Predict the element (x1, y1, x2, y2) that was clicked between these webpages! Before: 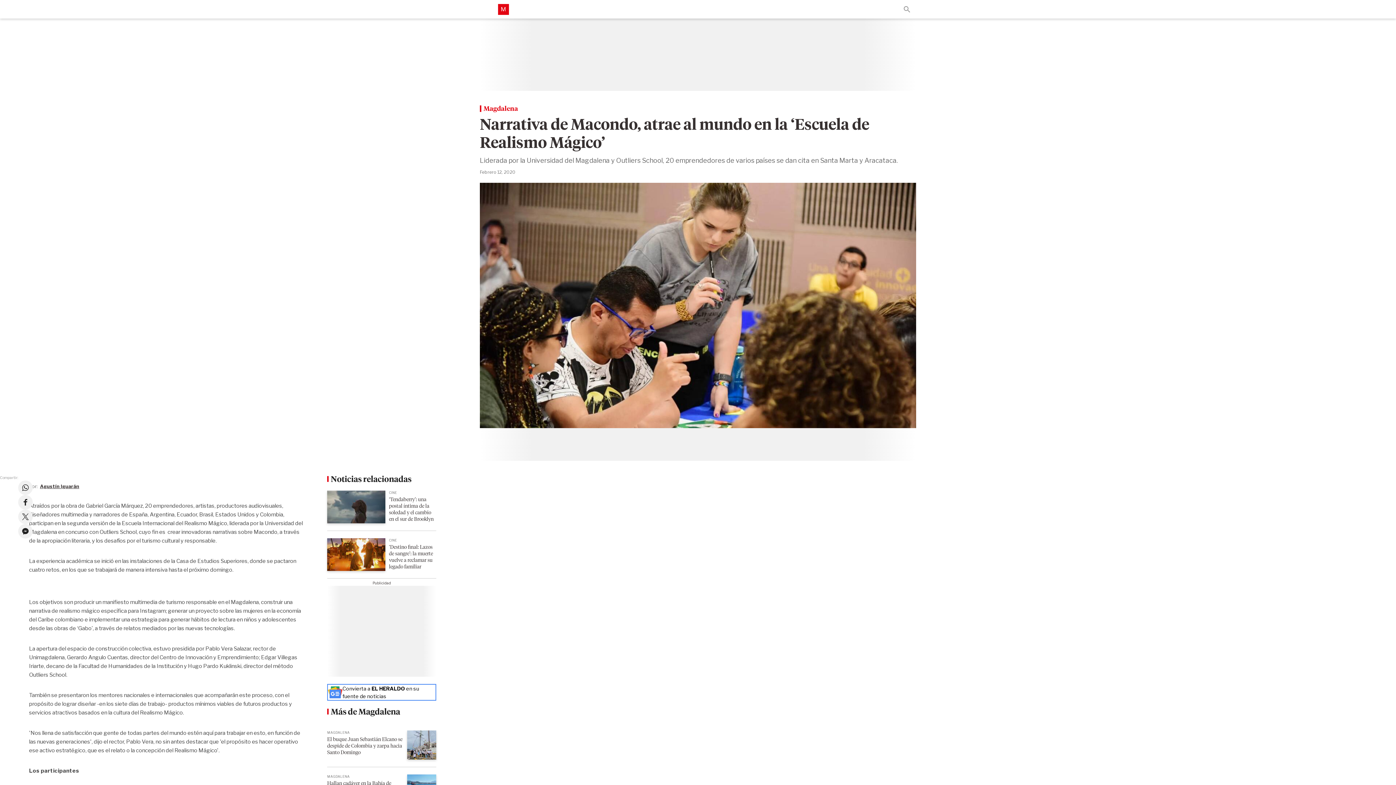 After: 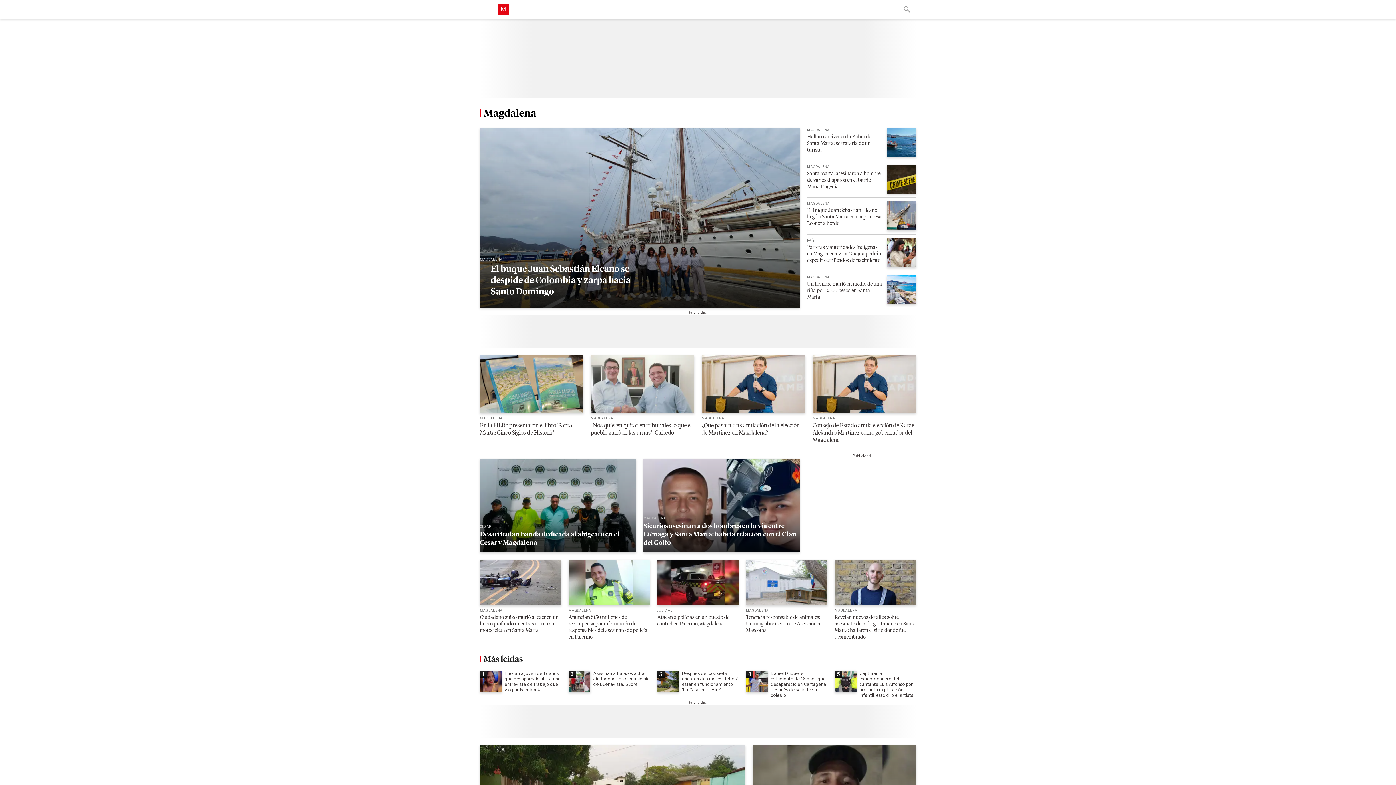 Action: label: Magdalena bbox: (327, 730, 349, 734)